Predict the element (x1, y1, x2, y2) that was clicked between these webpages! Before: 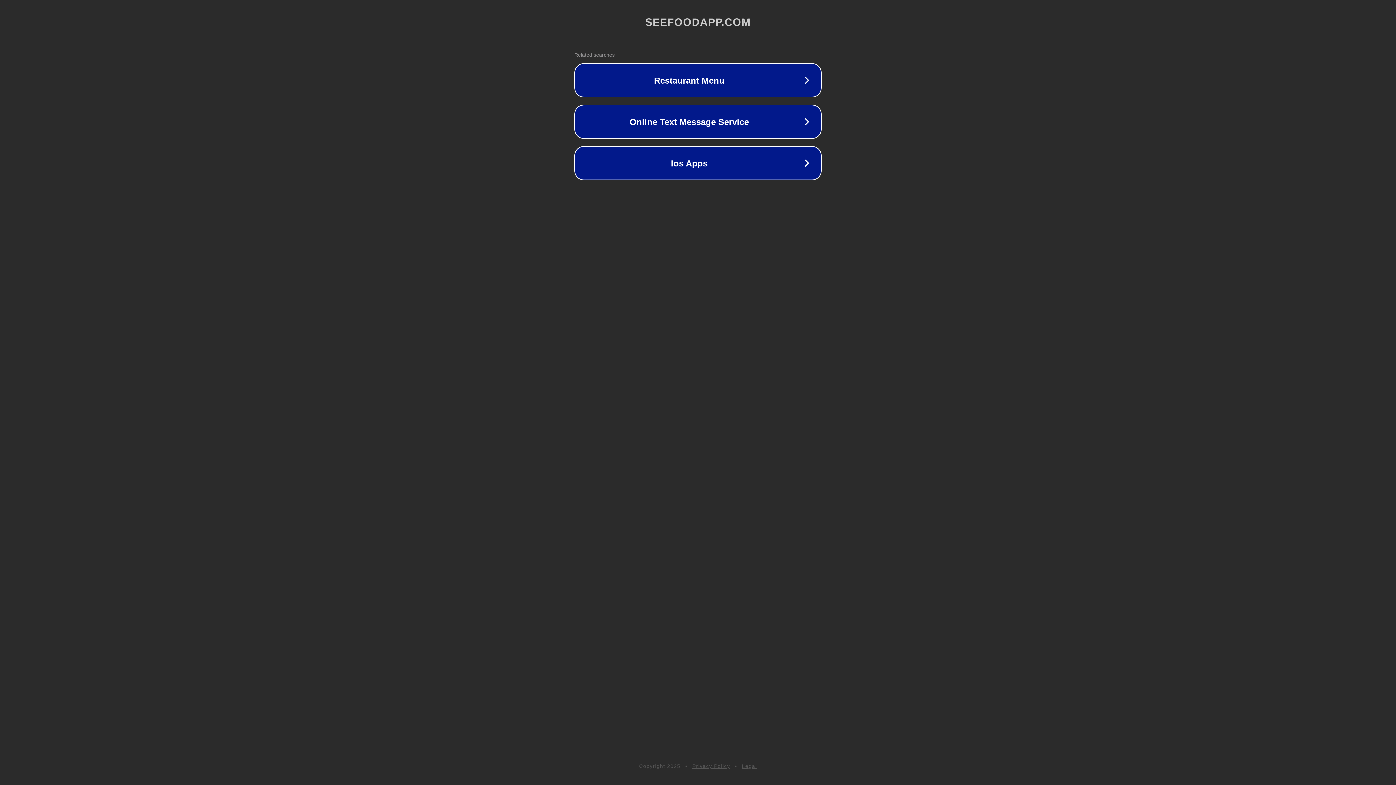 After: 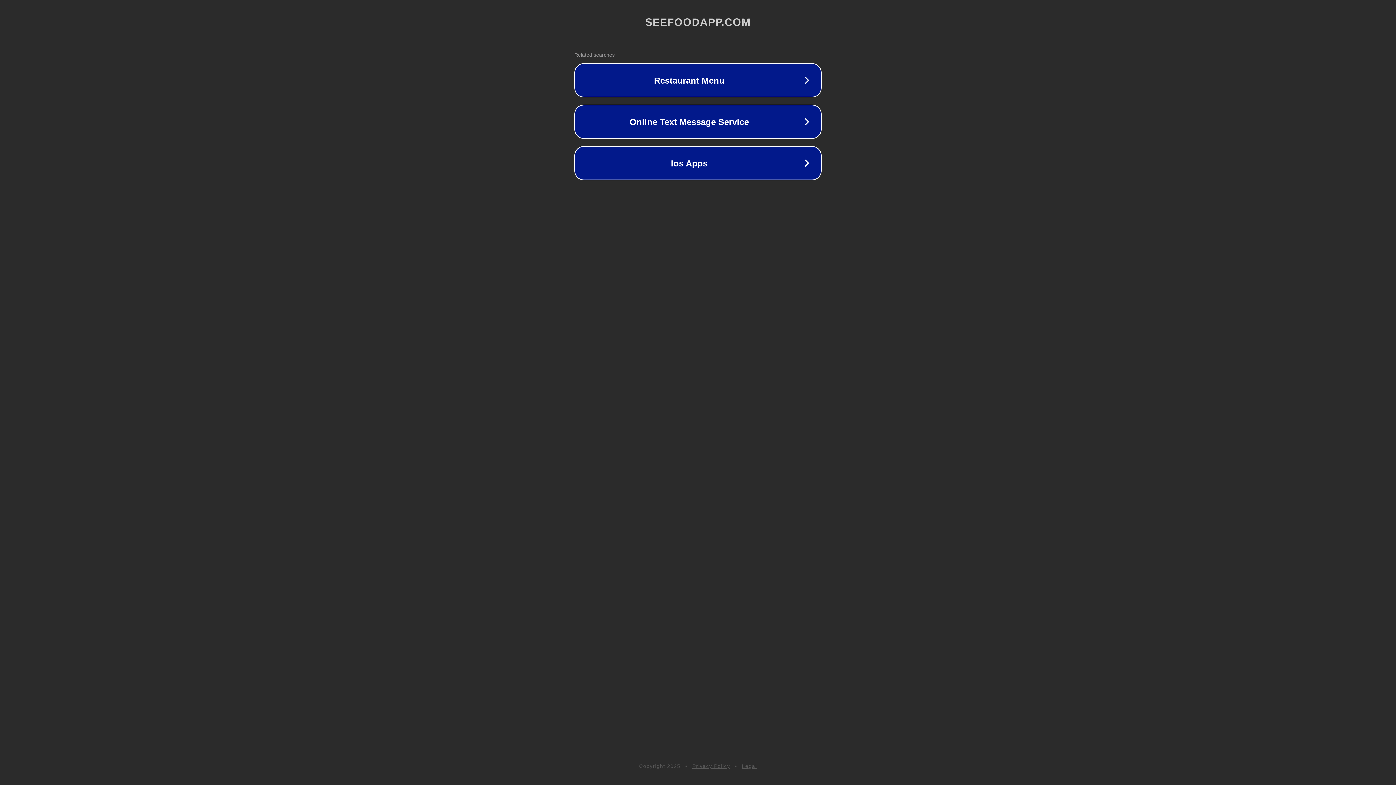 Action: bbox: (742, 763, 757, 769) label: Legal